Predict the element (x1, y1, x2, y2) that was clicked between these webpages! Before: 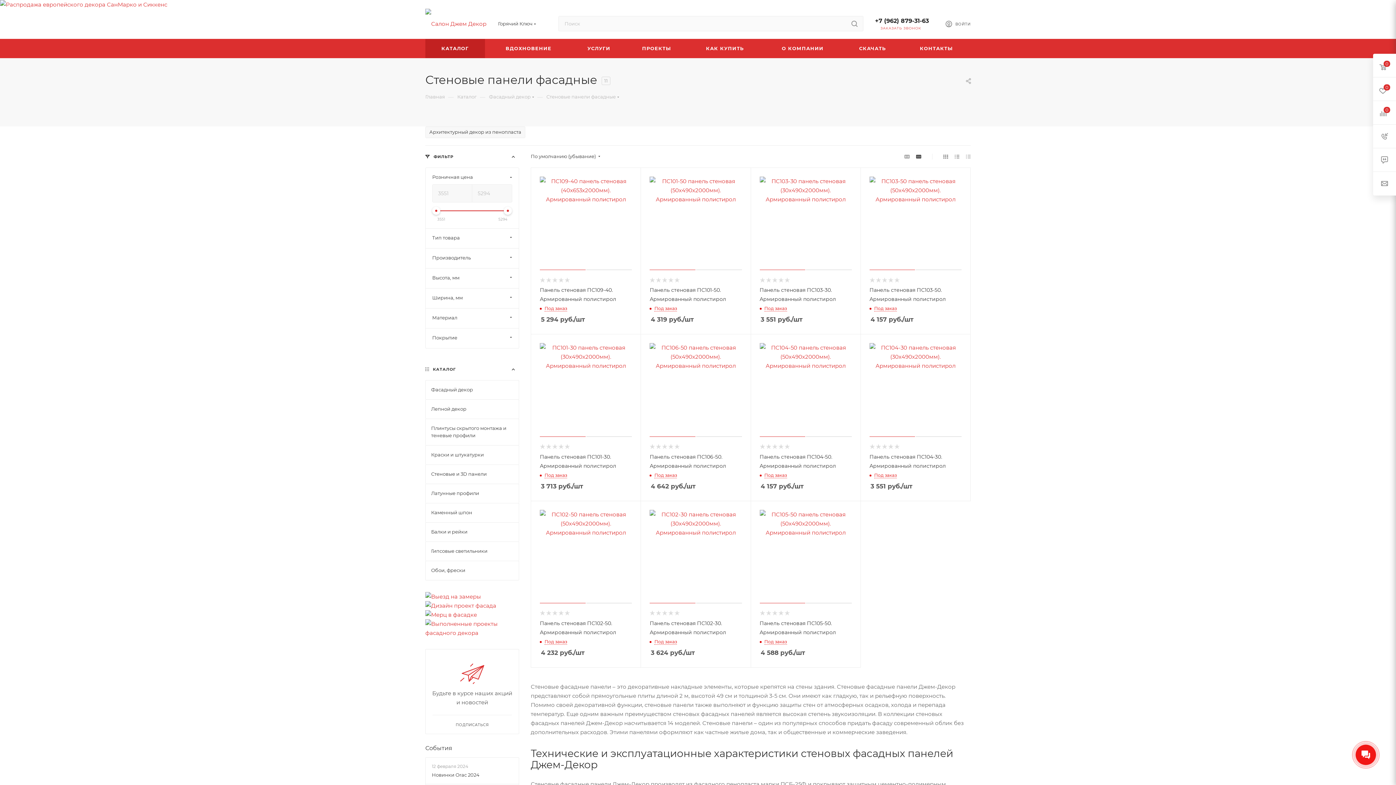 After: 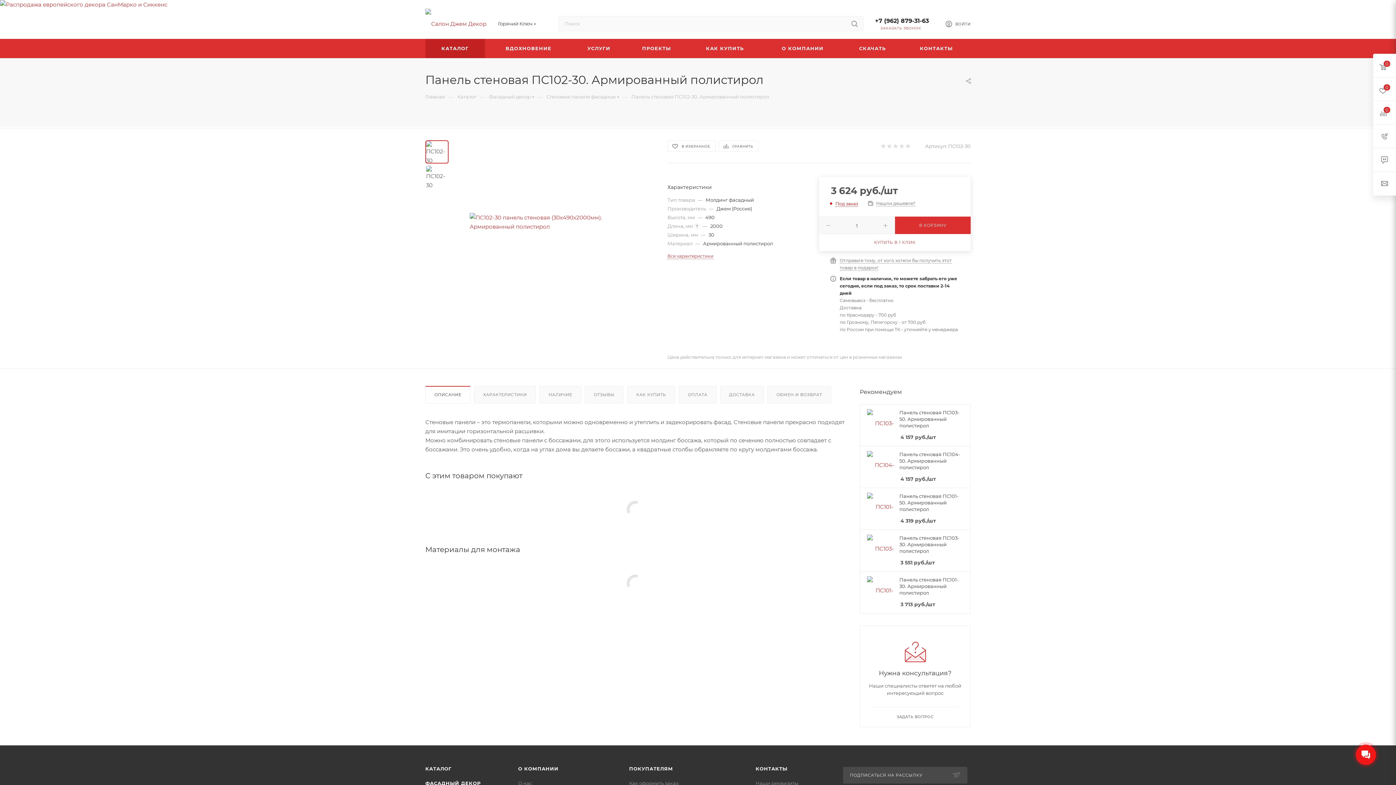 Action: bbox: (649, 510, 742, 602)